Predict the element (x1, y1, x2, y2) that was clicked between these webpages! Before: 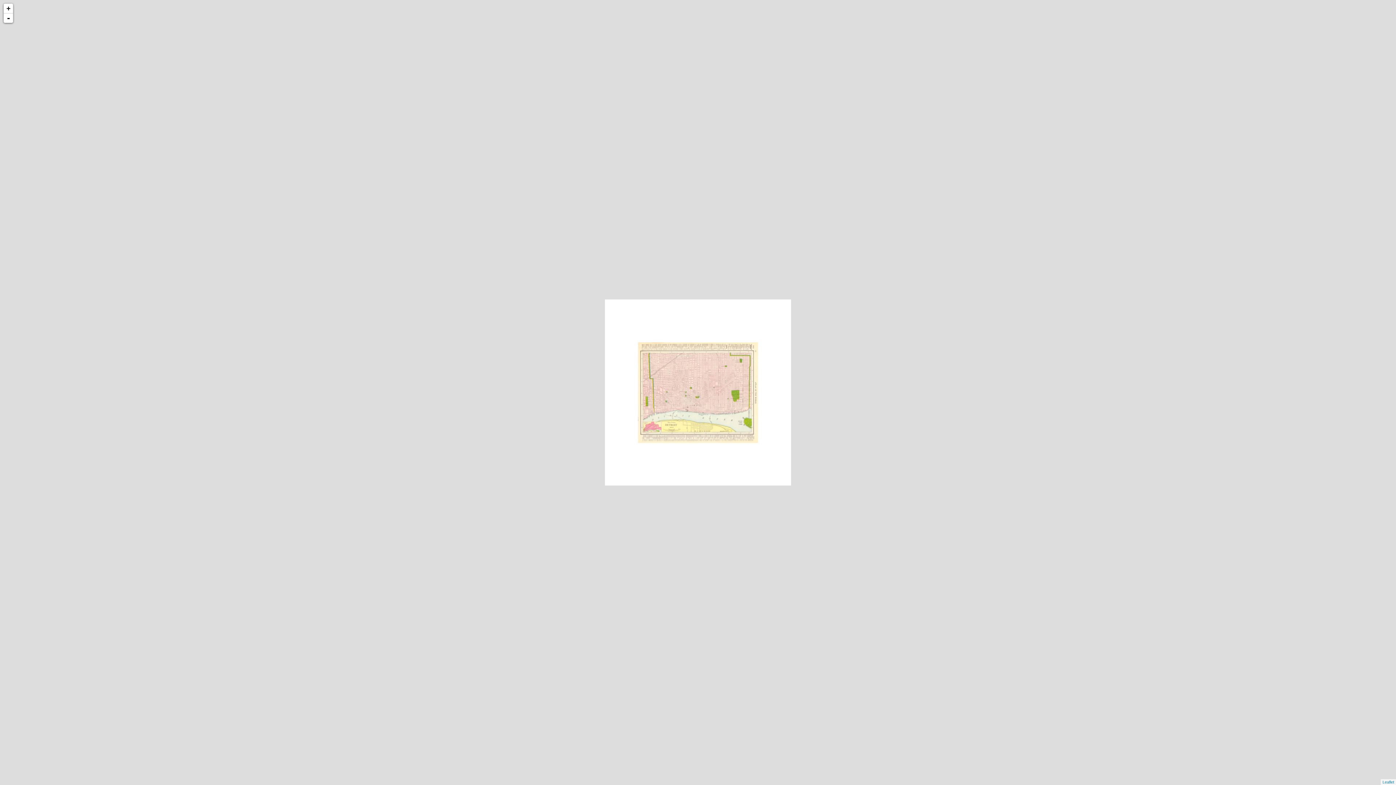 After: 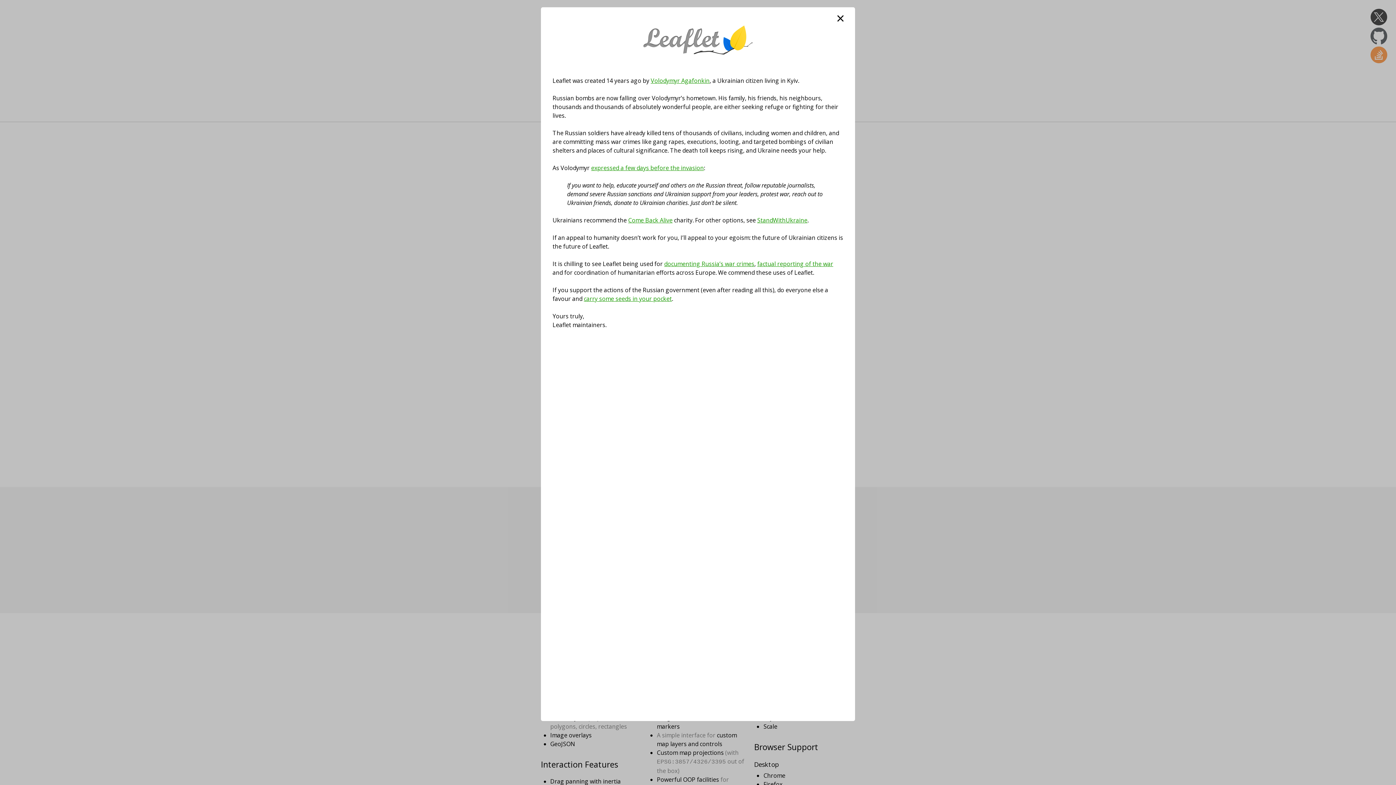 Action: label: Leaflet bbox: (1382, 780, 1394, 784)